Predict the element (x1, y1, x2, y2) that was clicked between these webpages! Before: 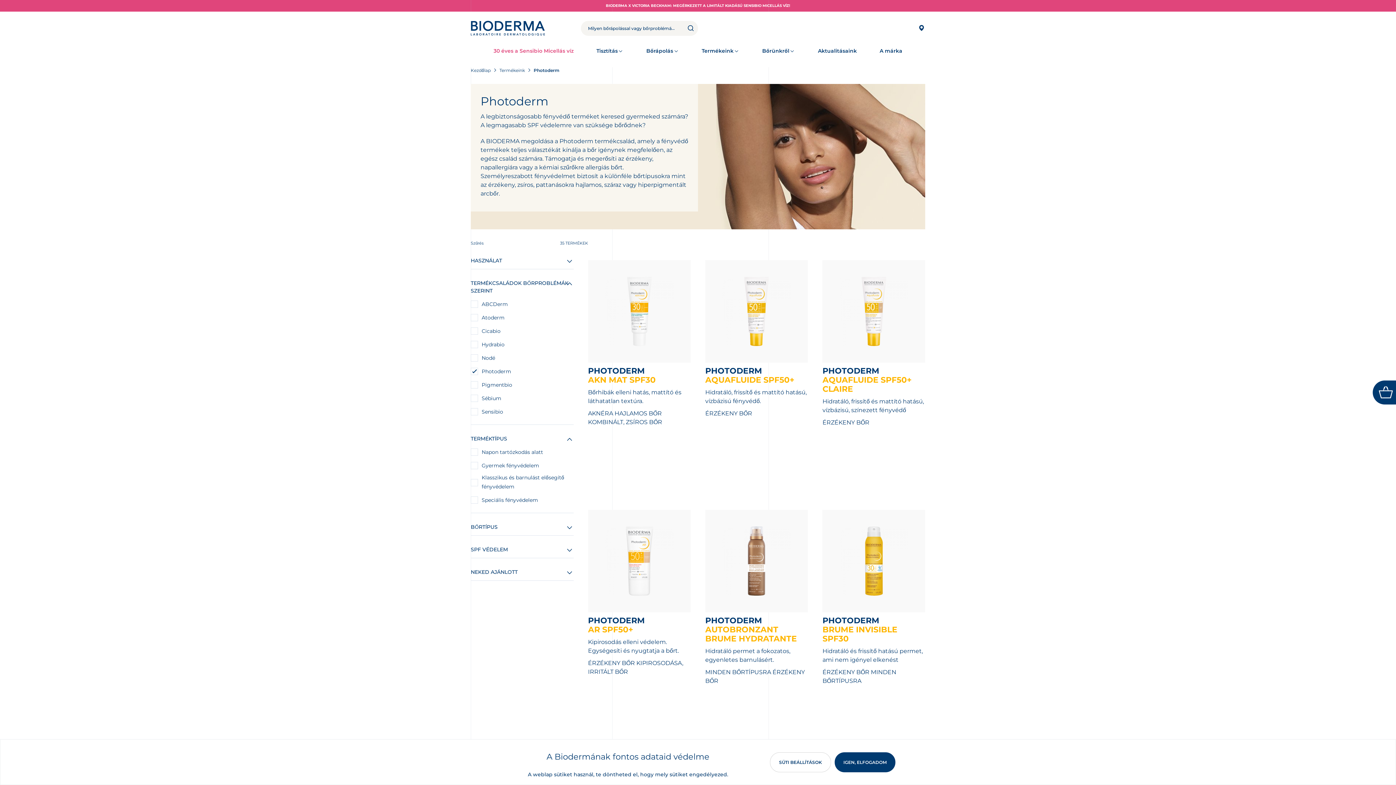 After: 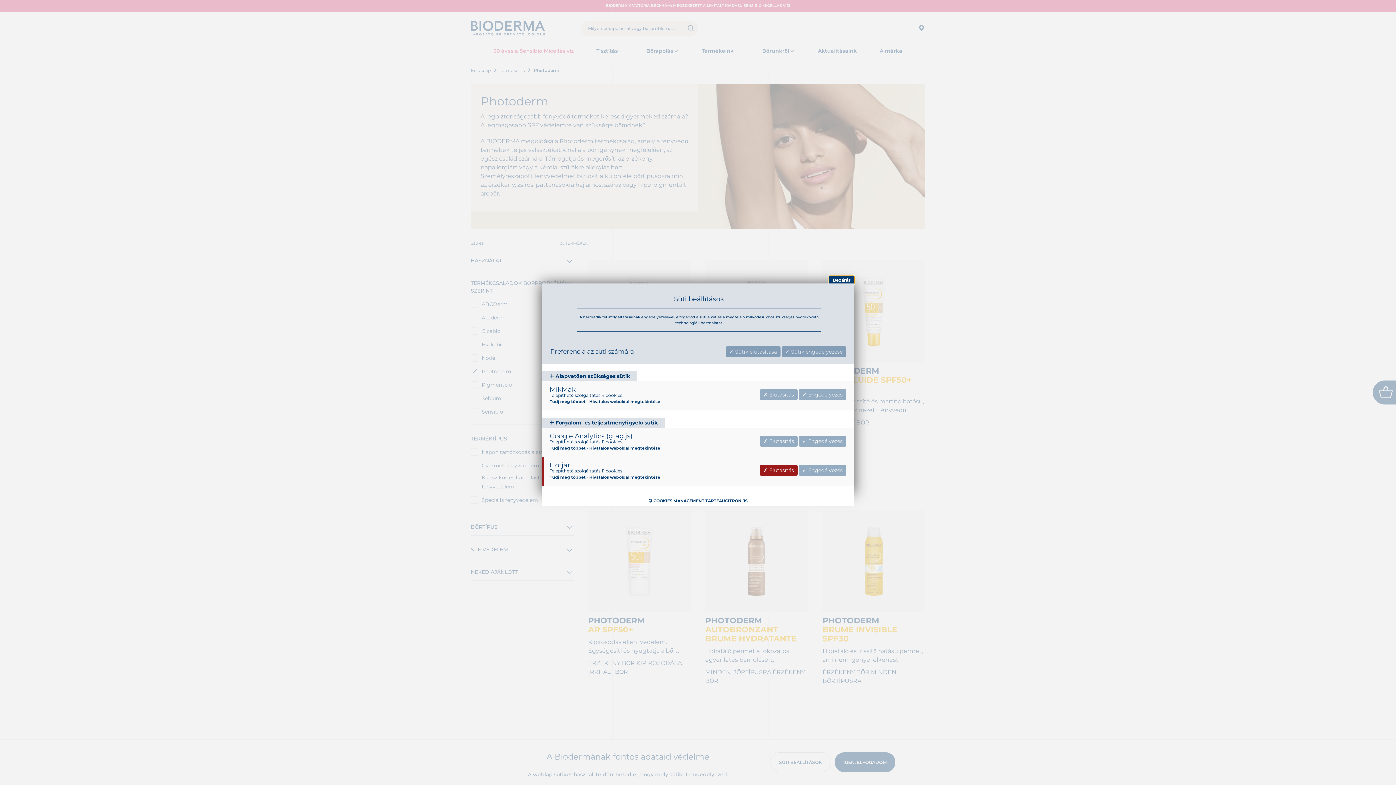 Action: bbox: (770, 752, 831, 772) label: SÜTI BEÁLLÍTÁSOK